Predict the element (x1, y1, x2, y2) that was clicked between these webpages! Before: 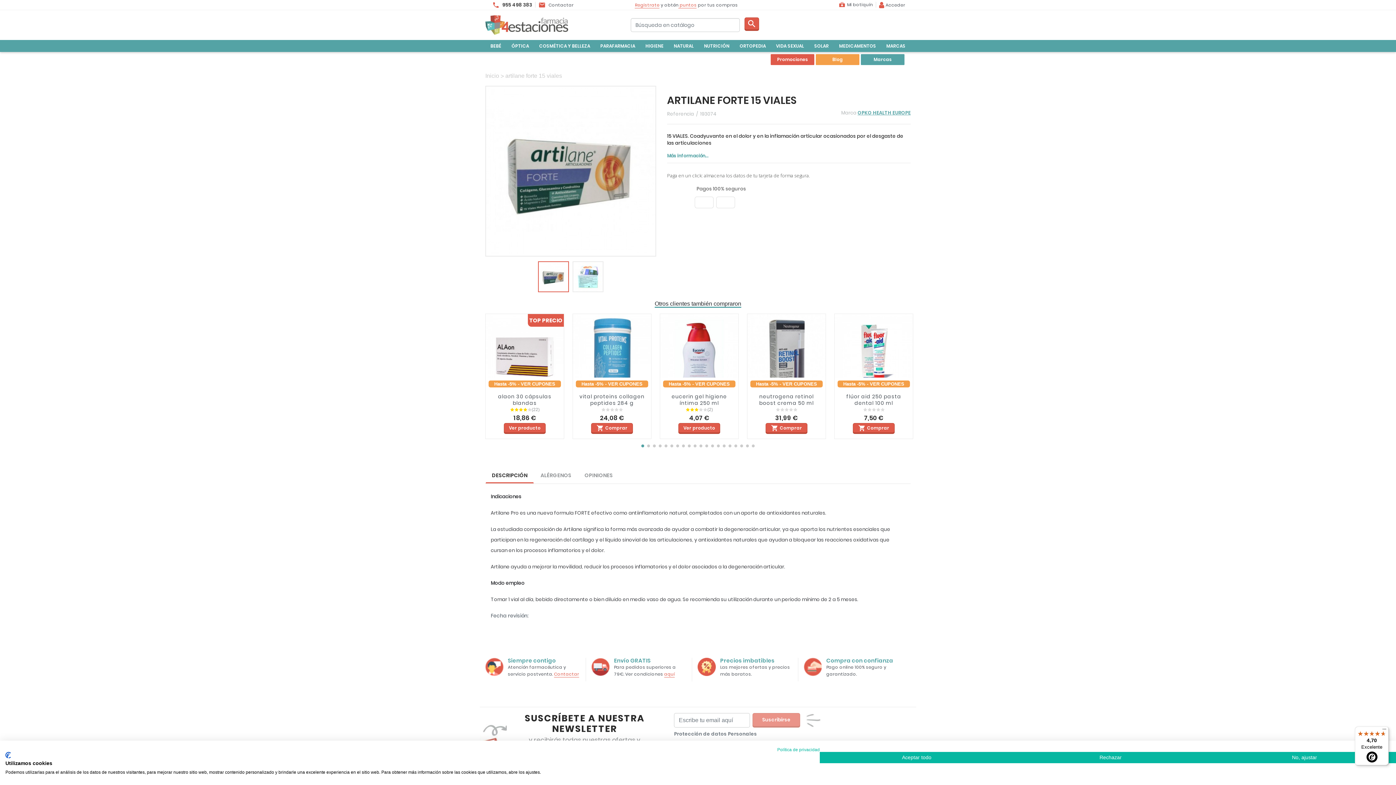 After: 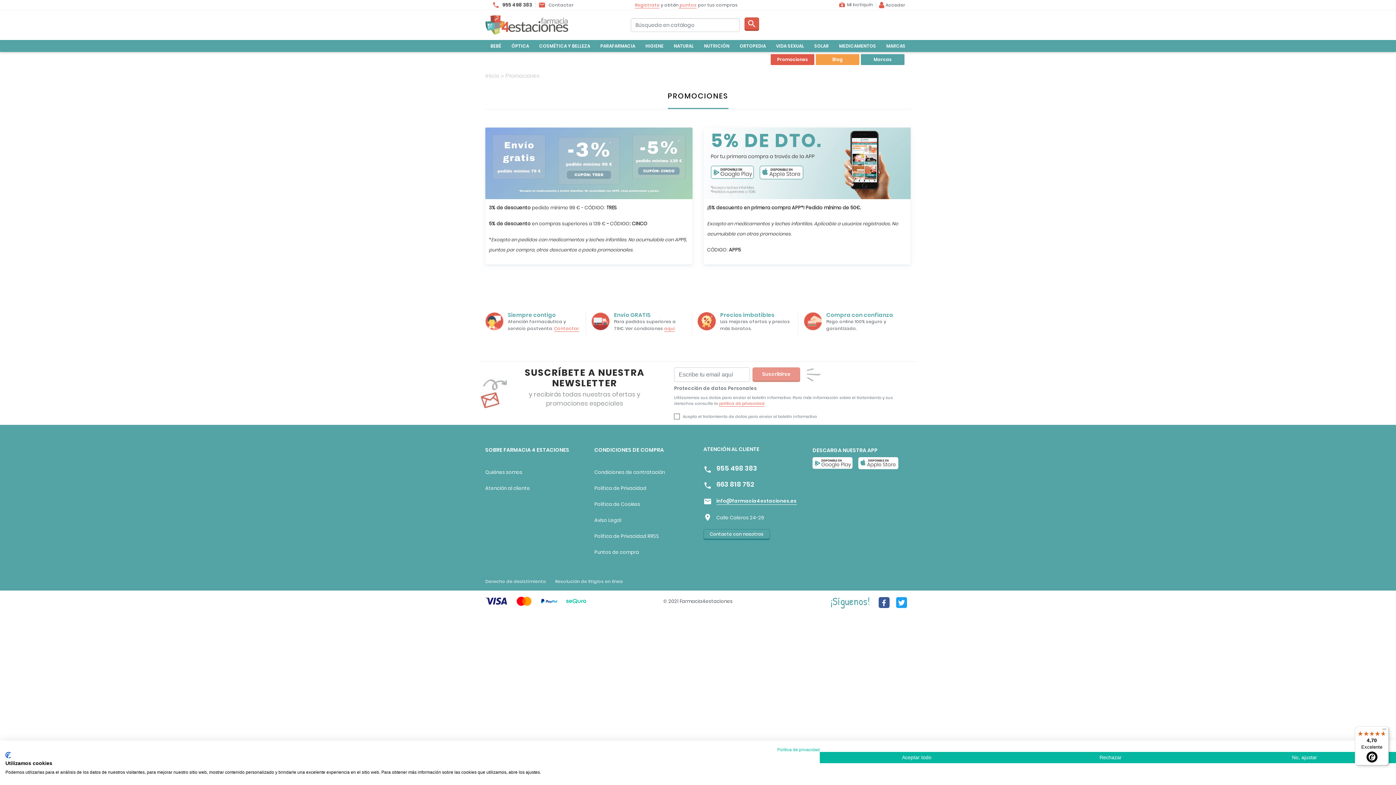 Action: bbox: (770, 54, 814, 65) label: Promociones